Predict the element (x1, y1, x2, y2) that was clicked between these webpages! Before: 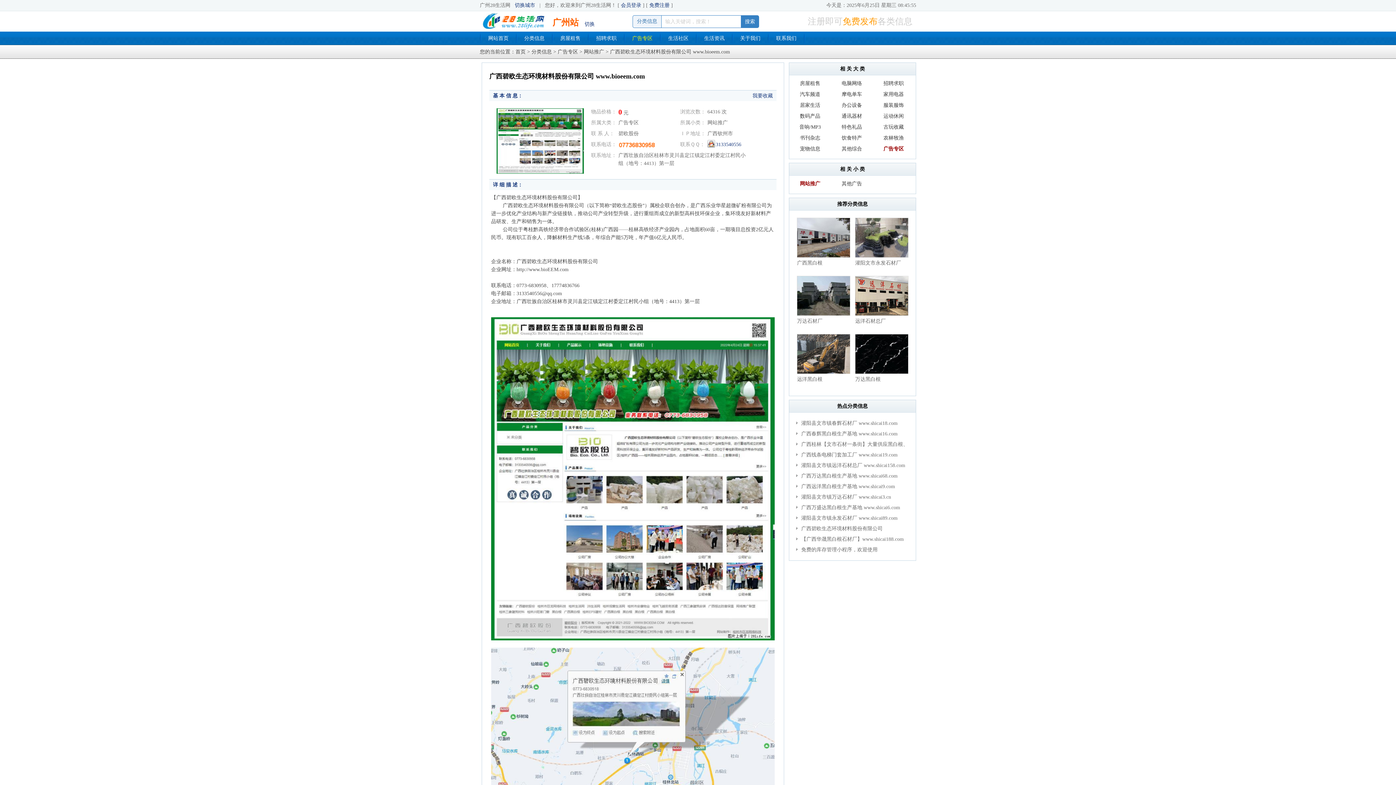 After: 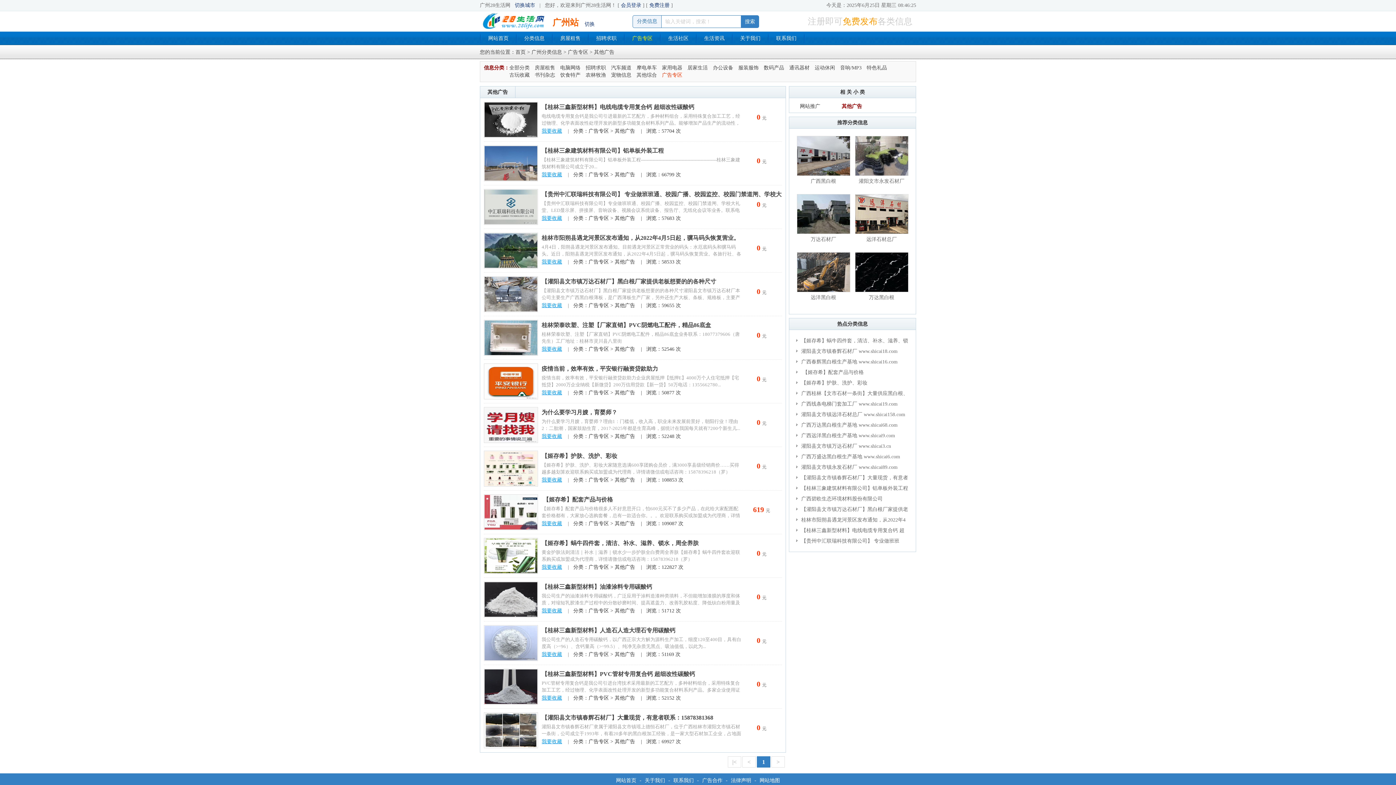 Action: label: 其他广告 bbox: (831, 179, 872, 190)